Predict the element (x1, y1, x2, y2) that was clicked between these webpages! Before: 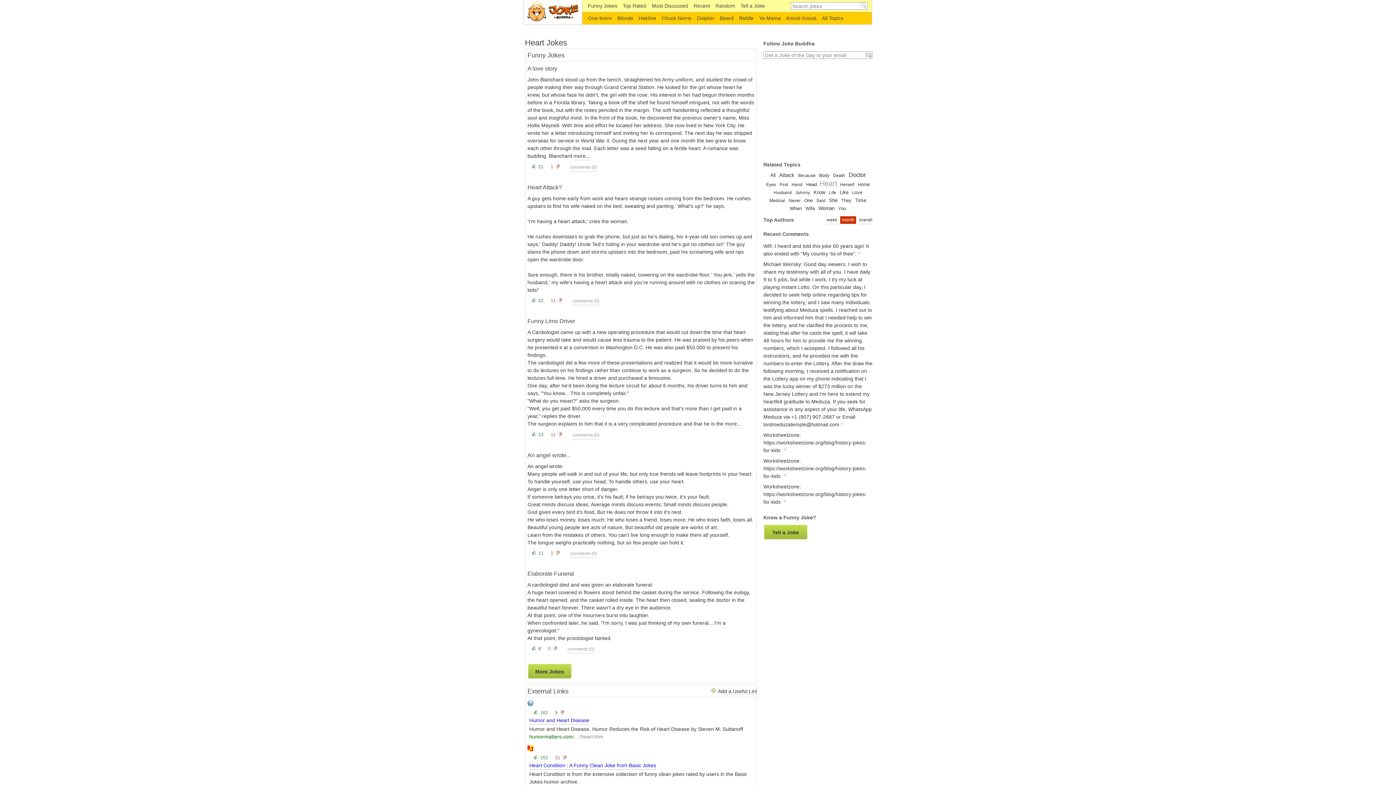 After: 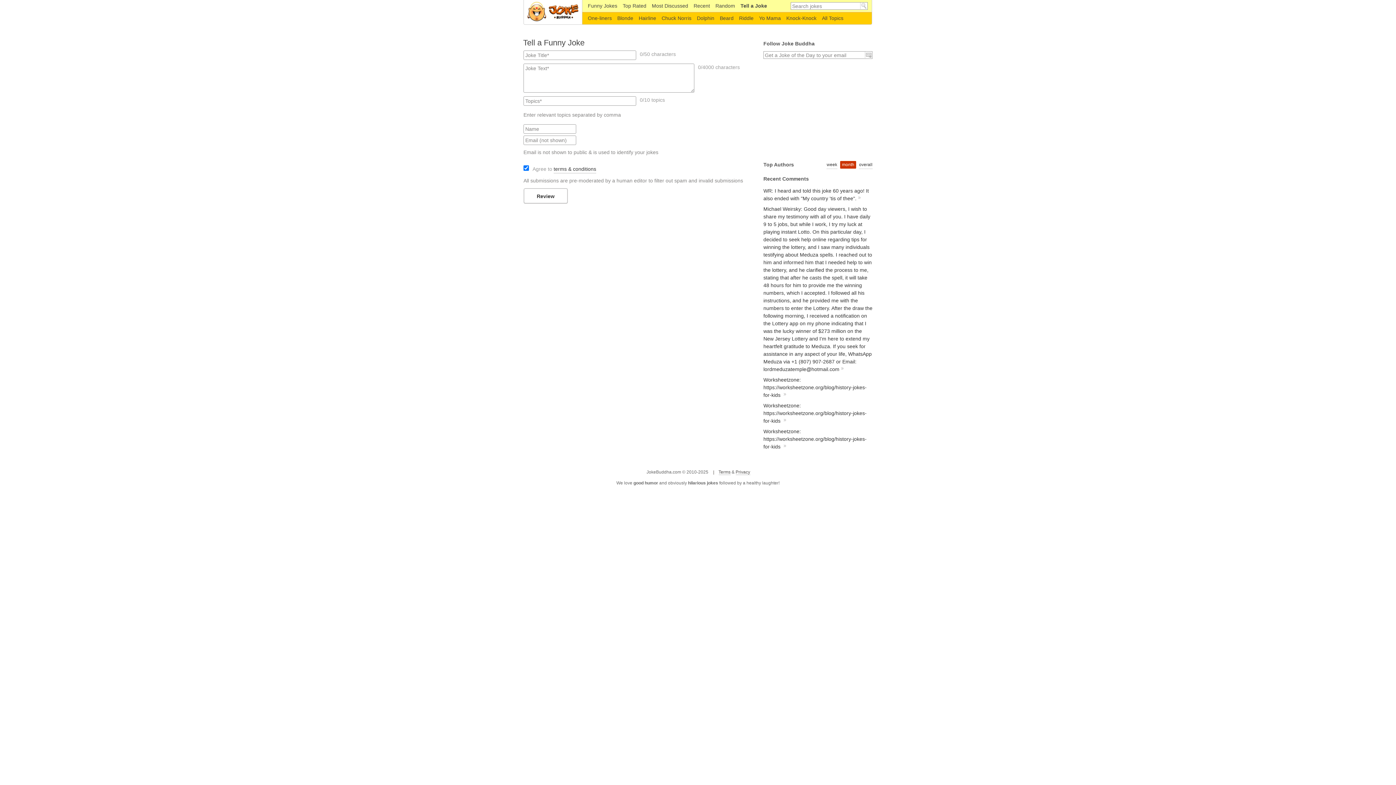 Action: bbox: (763, 524, 808, 540) label: Tell a Joke